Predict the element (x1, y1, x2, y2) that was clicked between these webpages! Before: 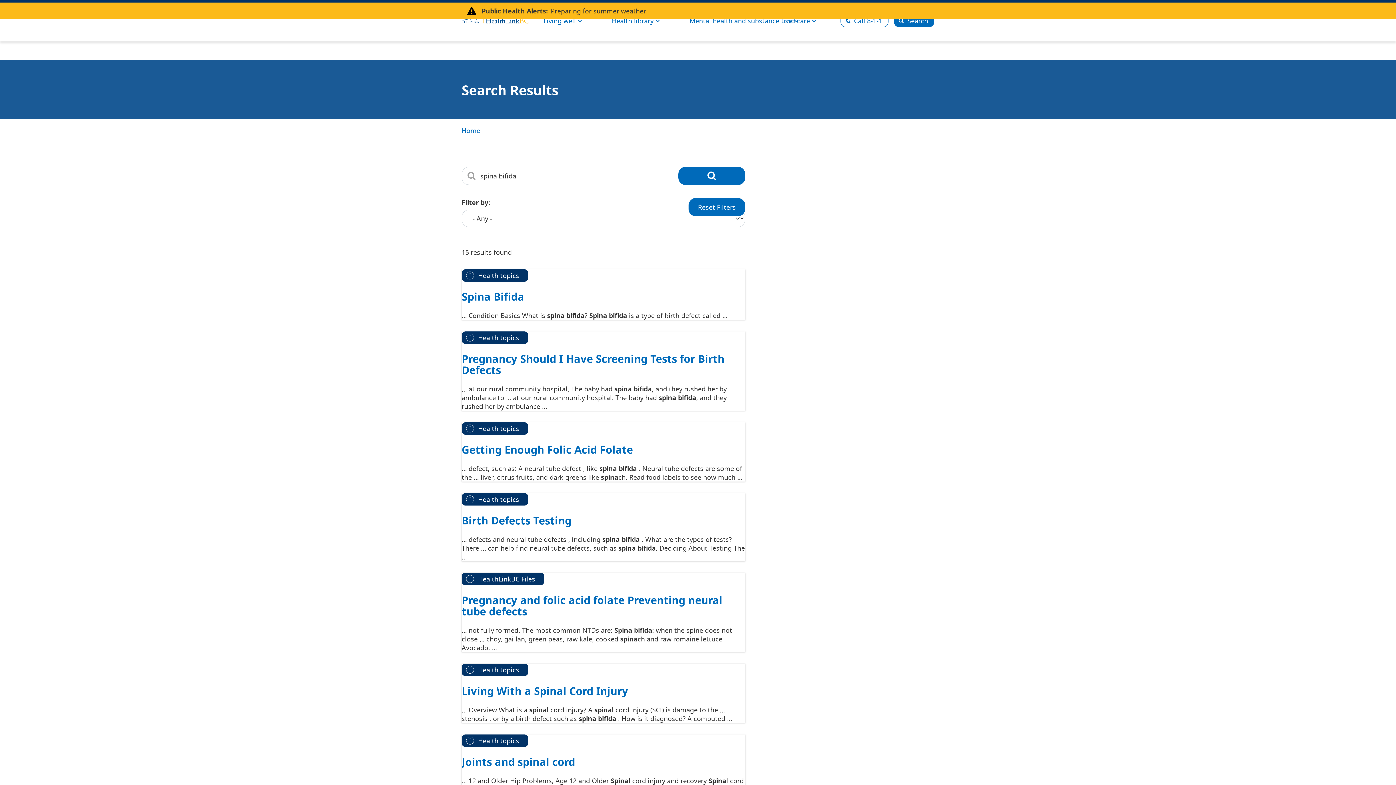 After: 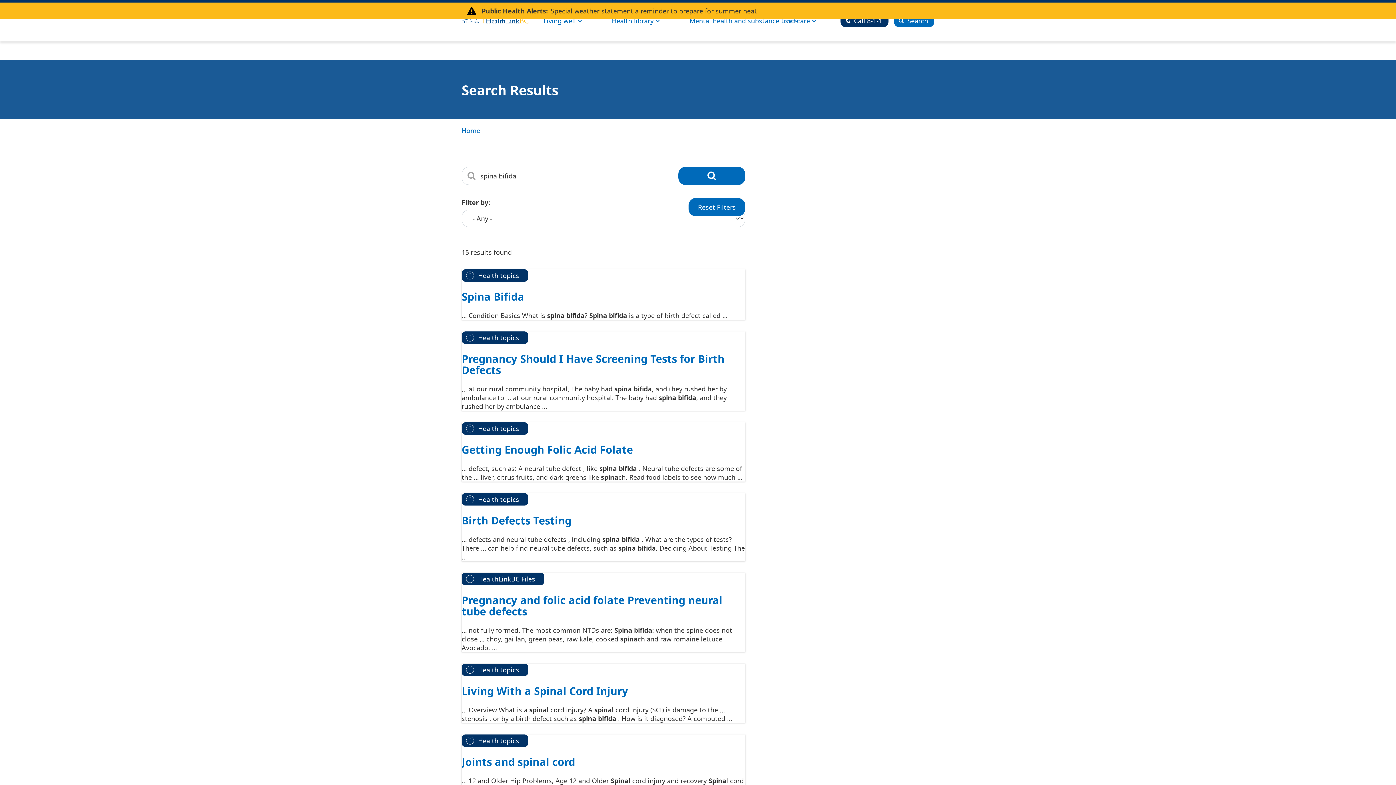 Action: bbox: (840, 14, 888, 27) label: Call 8-1-1